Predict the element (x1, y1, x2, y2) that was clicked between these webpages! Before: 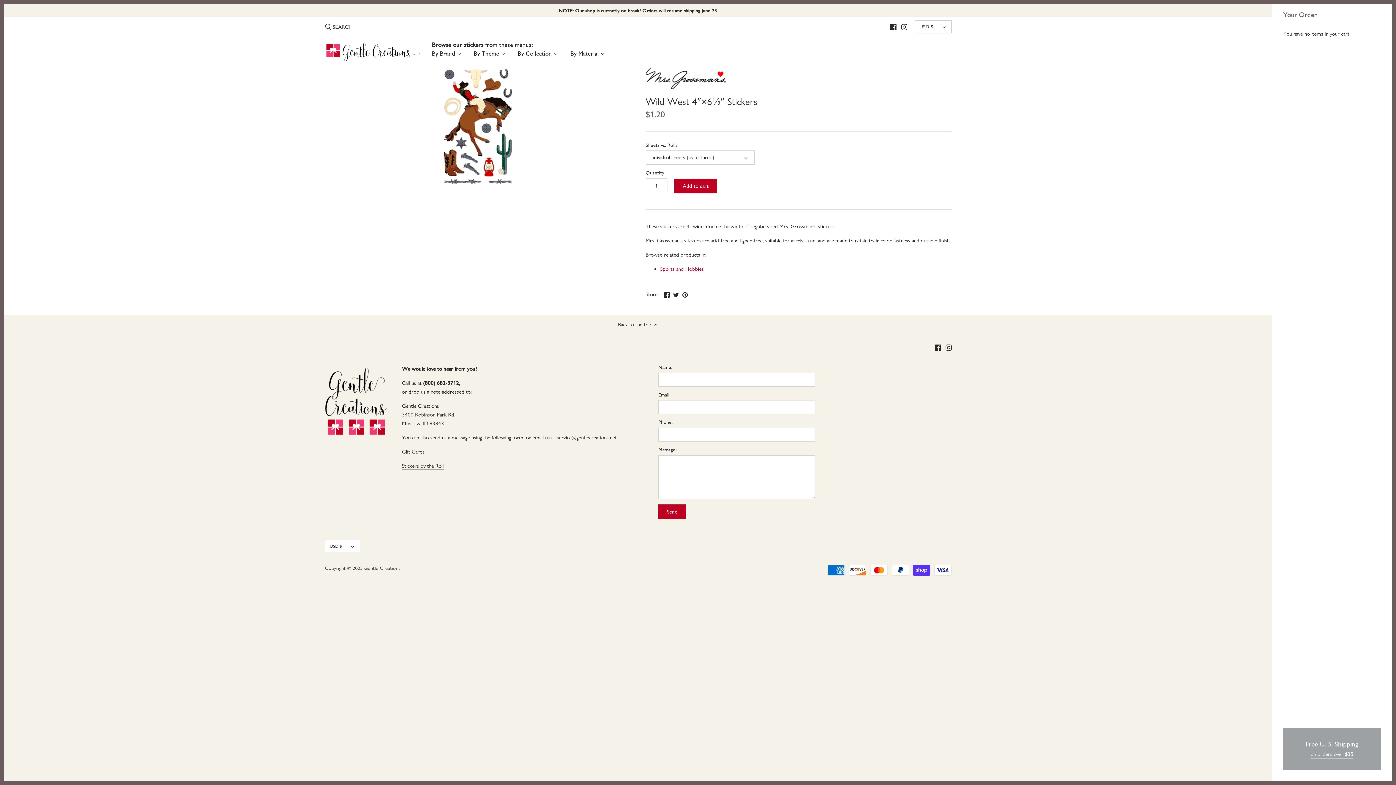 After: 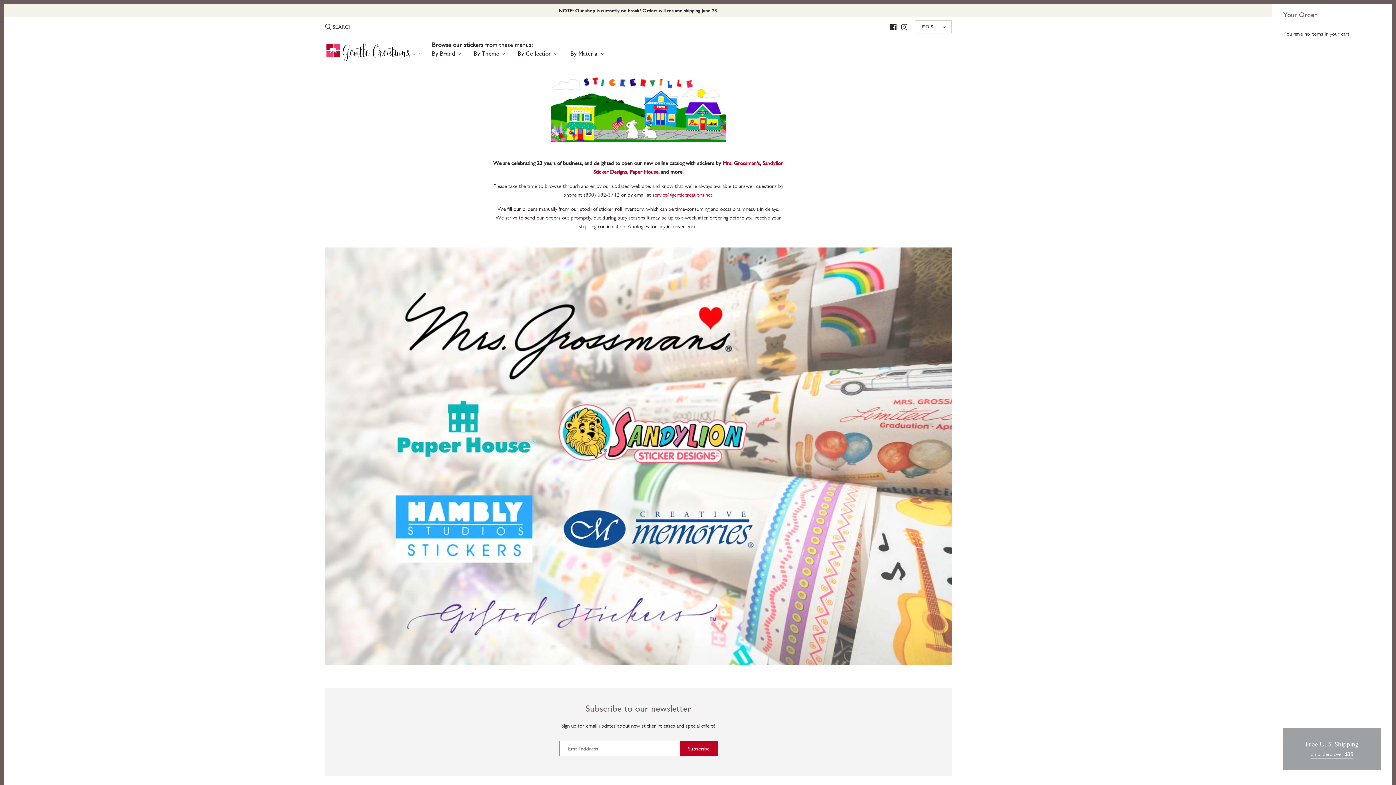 Action: label: NOTE: Our shop is currently on break! Orders will resume shipping June 23. bbox: (4, 4, 1272, 16)